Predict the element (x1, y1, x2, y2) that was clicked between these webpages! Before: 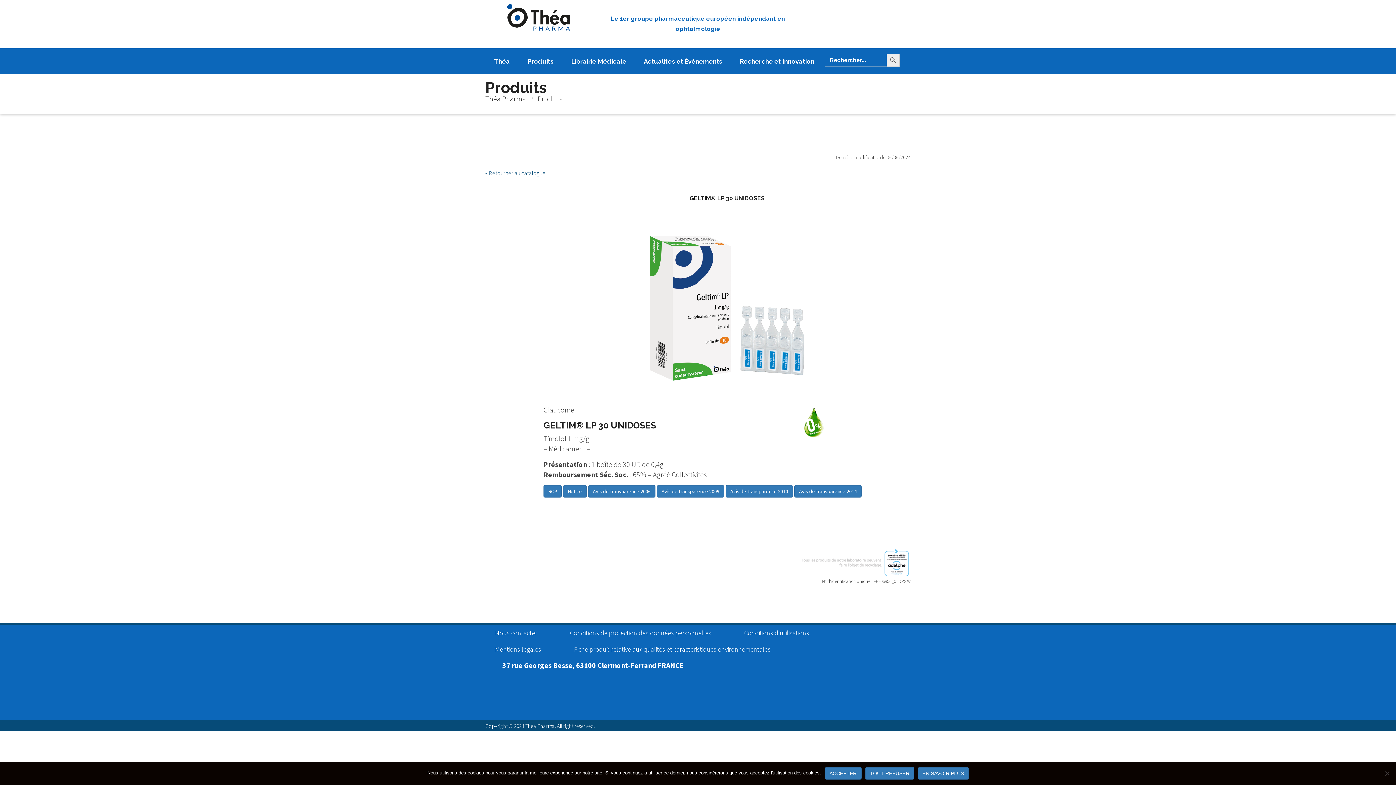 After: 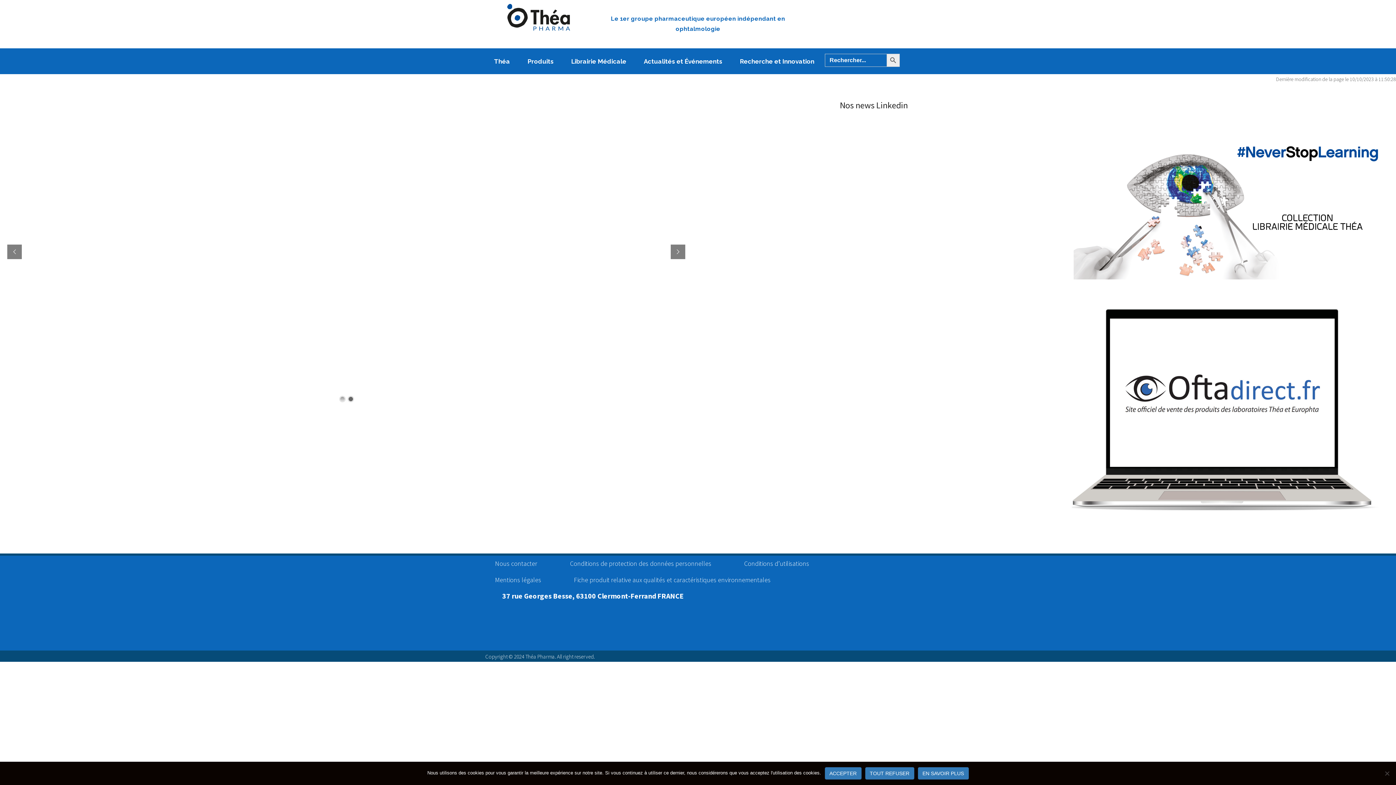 Action: bbox: (506, 11, 570, 20)